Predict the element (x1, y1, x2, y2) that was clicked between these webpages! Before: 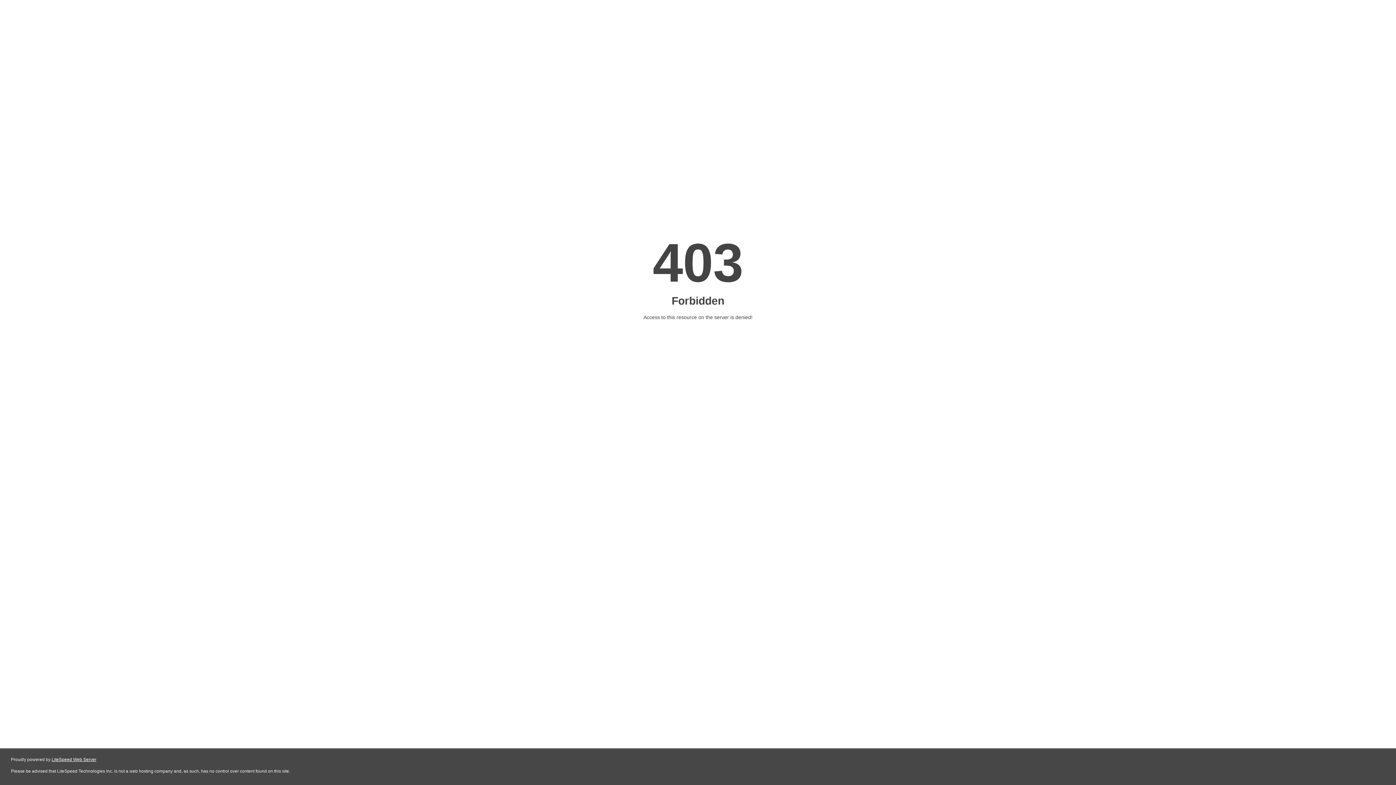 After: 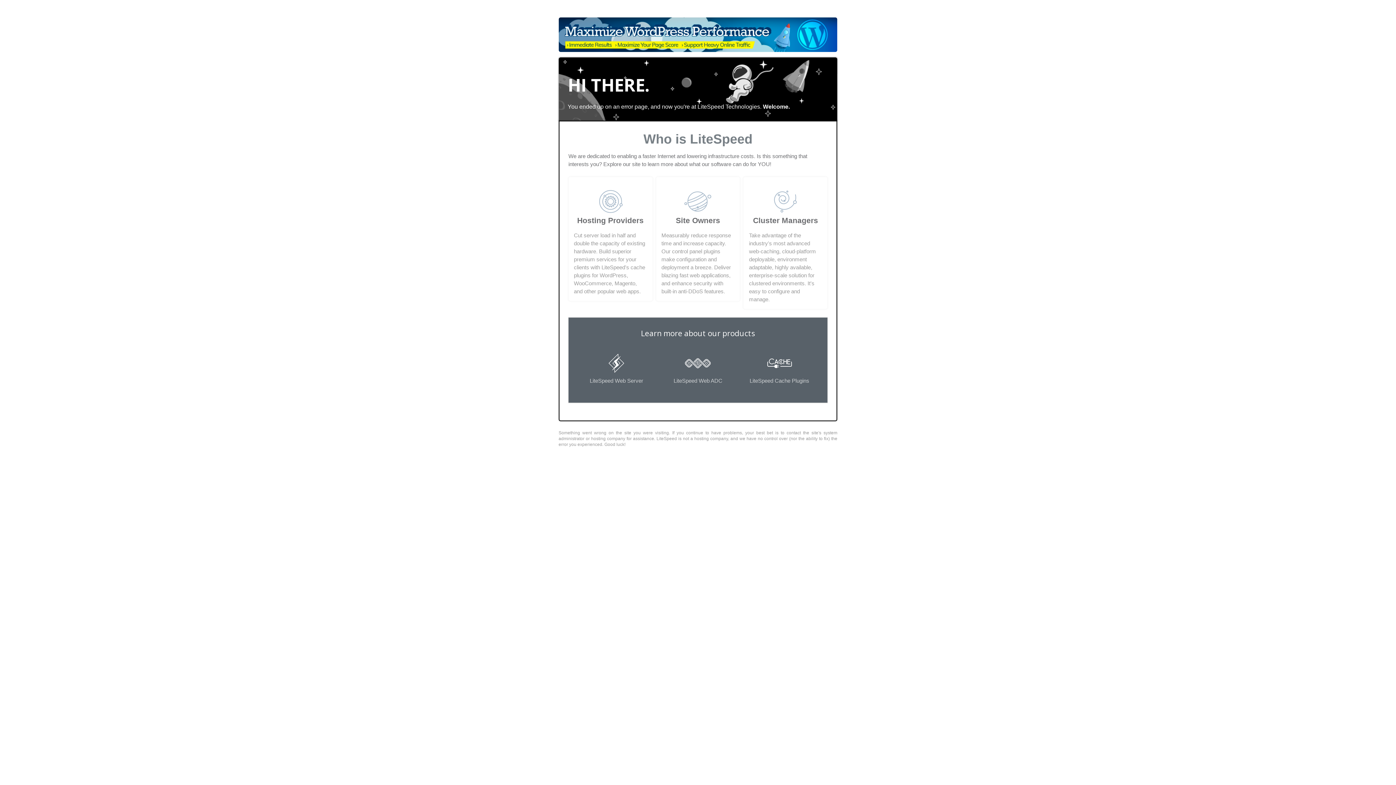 Action: bbox: (51, 757, 96, 762) label: LiteSpeed Web Server